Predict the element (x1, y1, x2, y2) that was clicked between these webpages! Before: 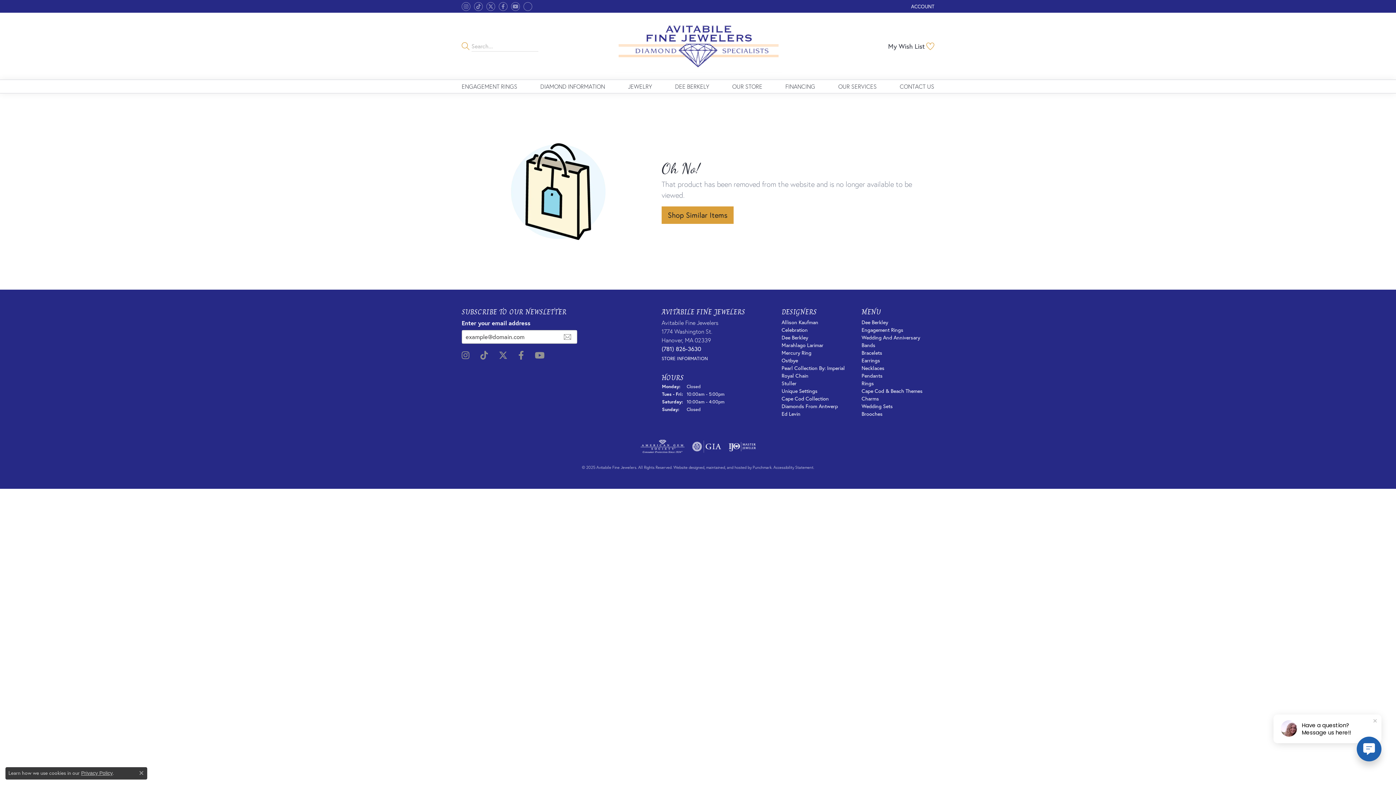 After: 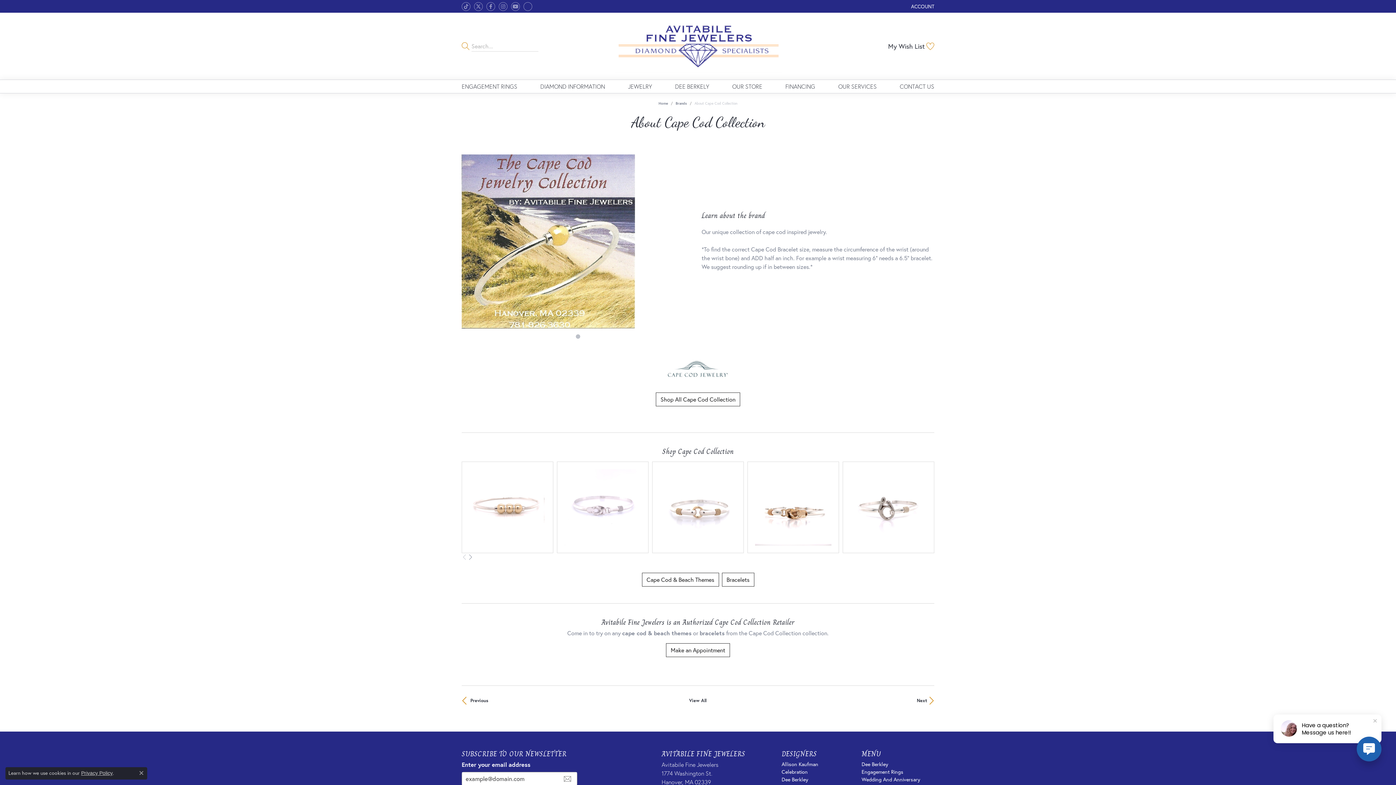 Action: label: Cape Cod Collection bbox: (781, 395, 829, 402)